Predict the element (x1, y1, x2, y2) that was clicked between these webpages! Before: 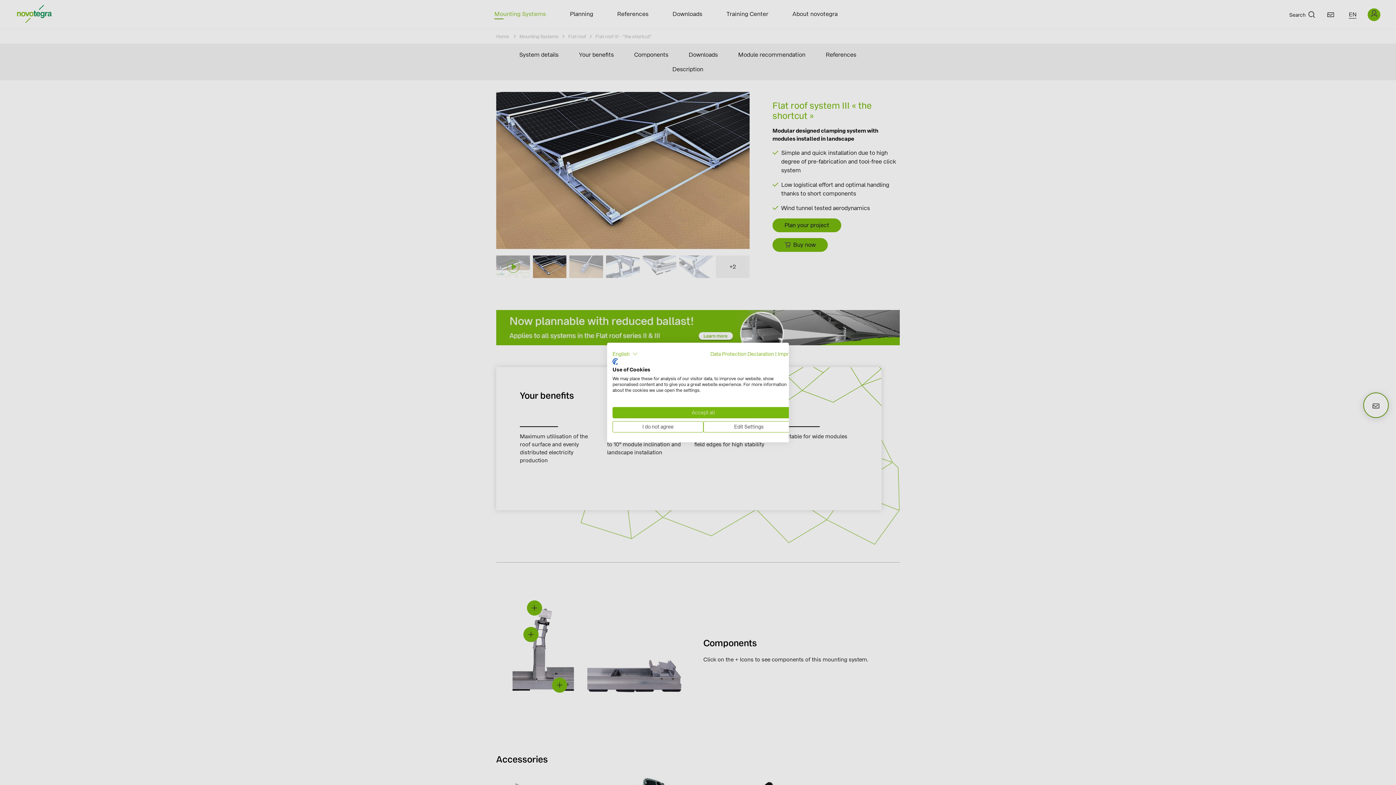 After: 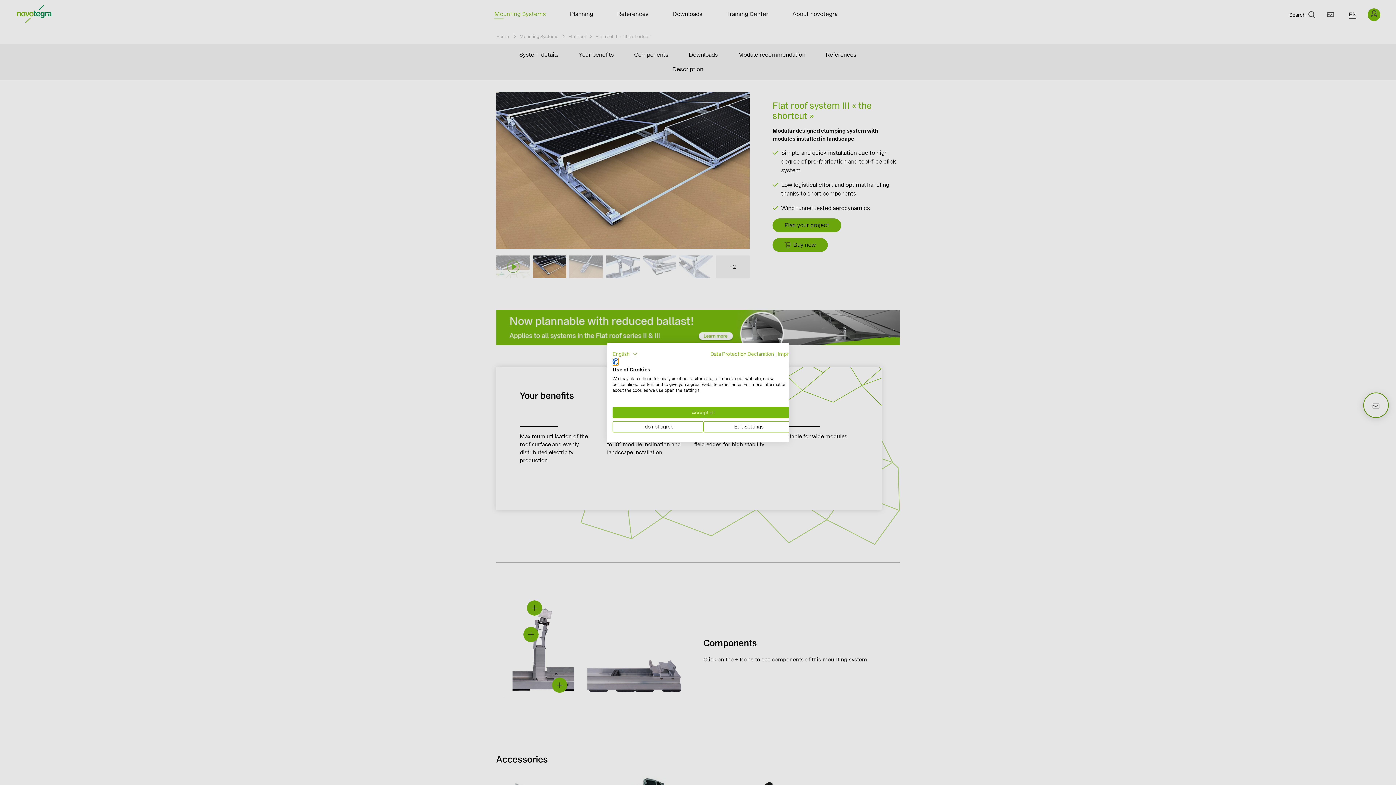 Action: label: CookieFirst logo. External link. Opens in a new tab or window. bbox: (612, 358, 618, 365)